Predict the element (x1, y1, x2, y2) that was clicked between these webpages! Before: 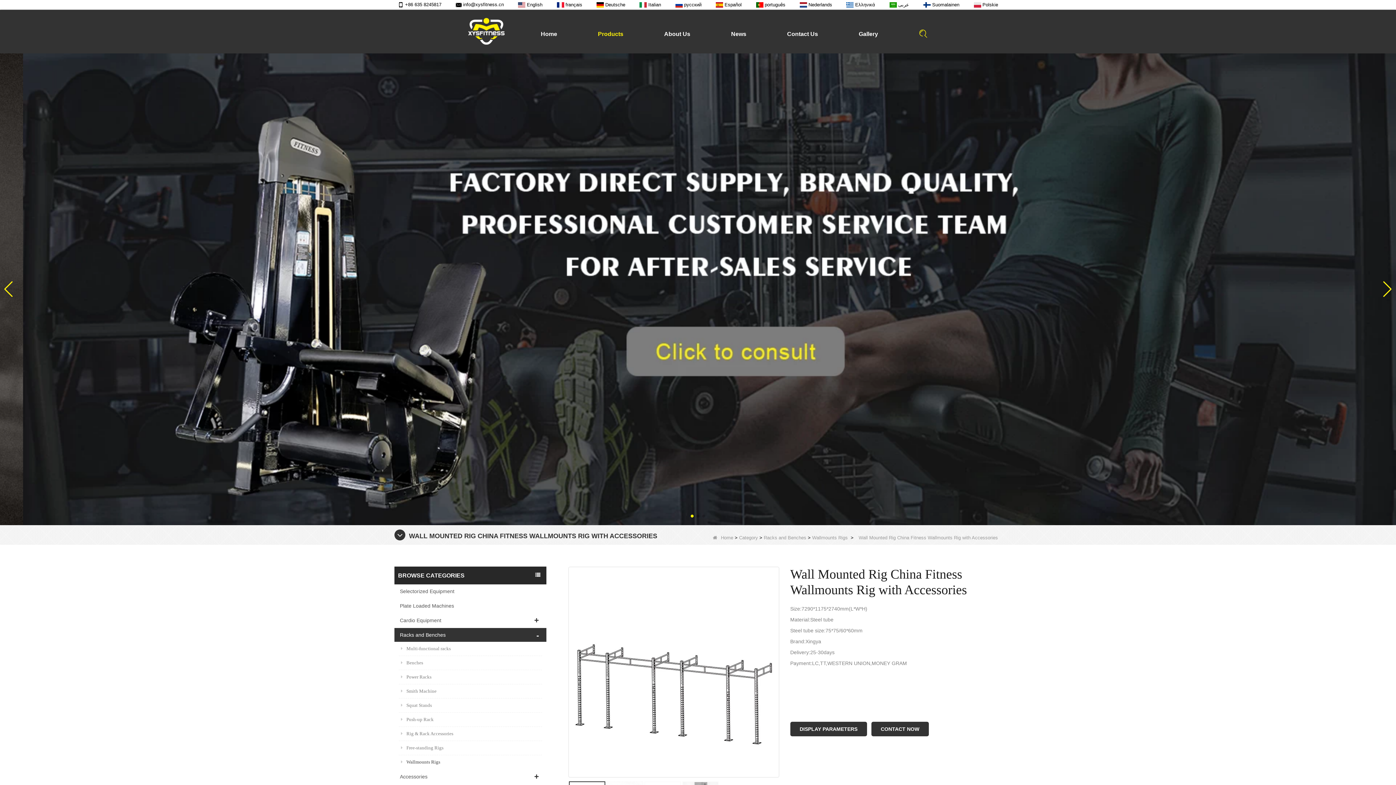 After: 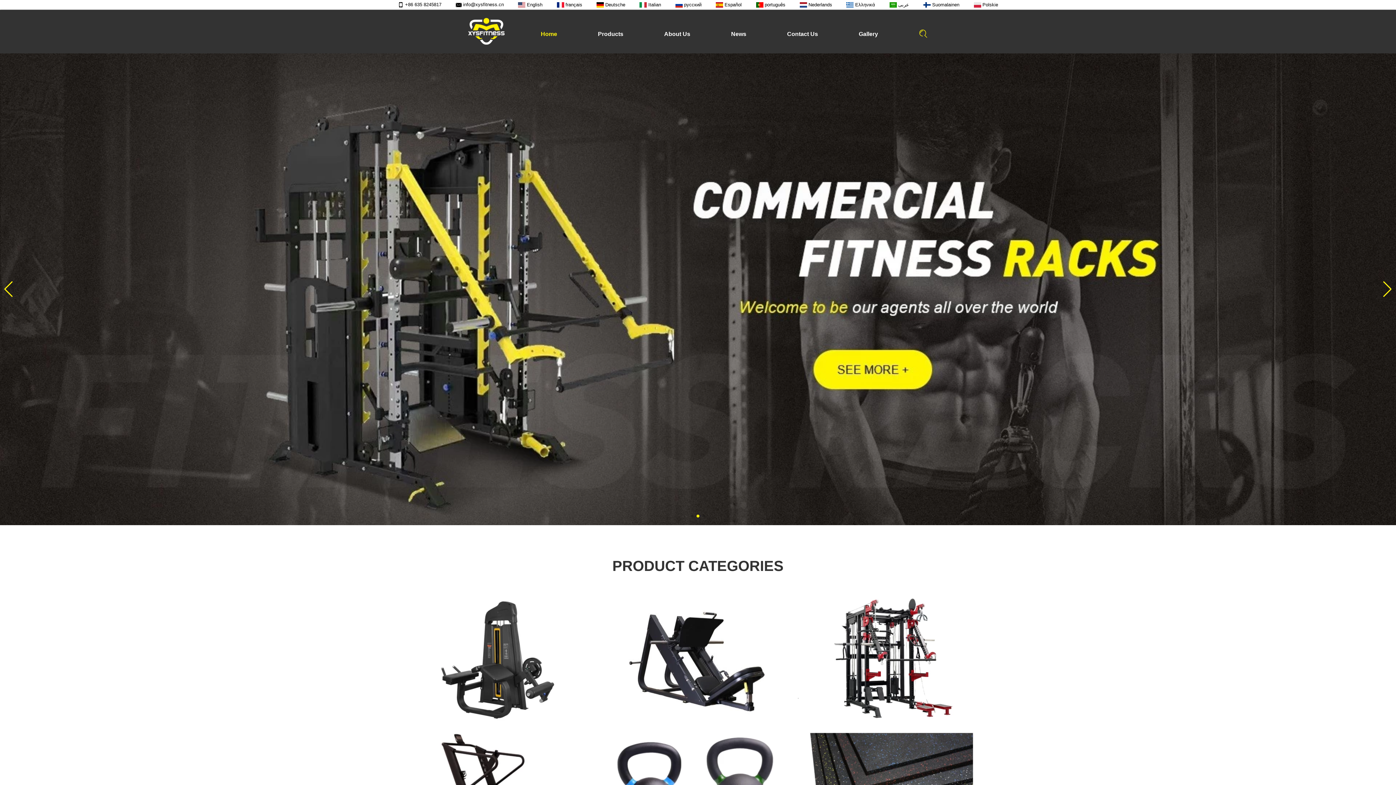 Action: bbox: (540, 16, 557, 46) label: Home